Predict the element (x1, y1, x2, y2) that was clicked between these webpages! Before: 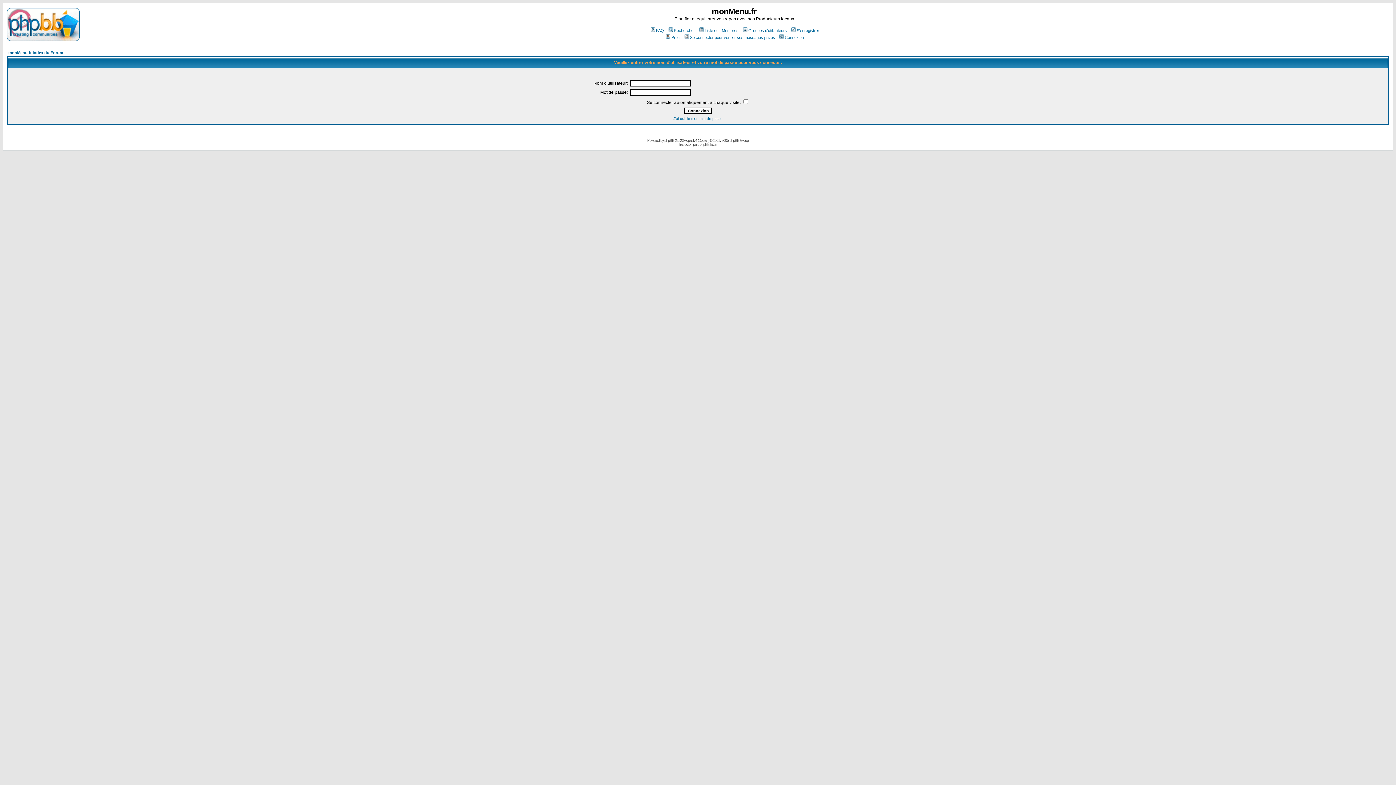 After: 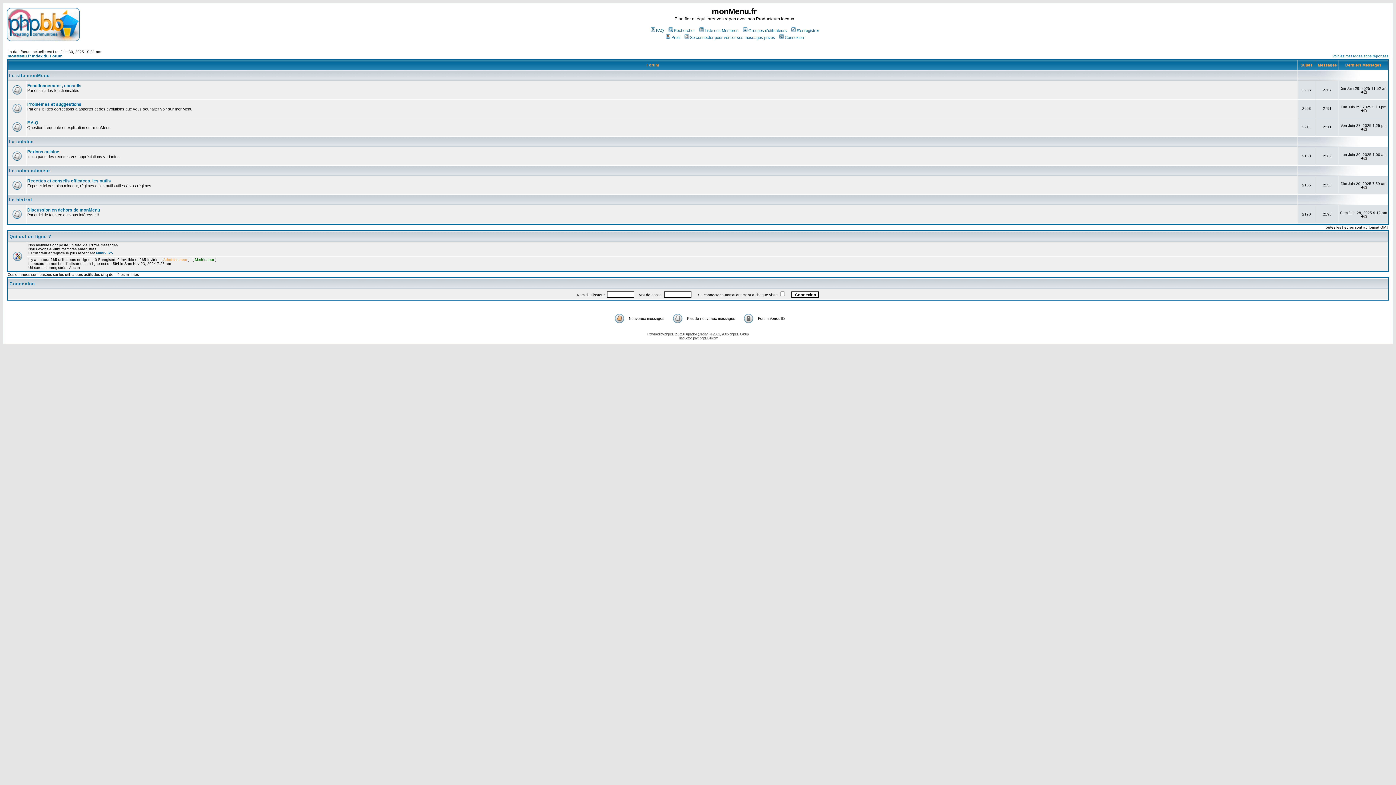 Action: label: monMenu.fr Index du Forum bbox: (8, 50, 63, 54)